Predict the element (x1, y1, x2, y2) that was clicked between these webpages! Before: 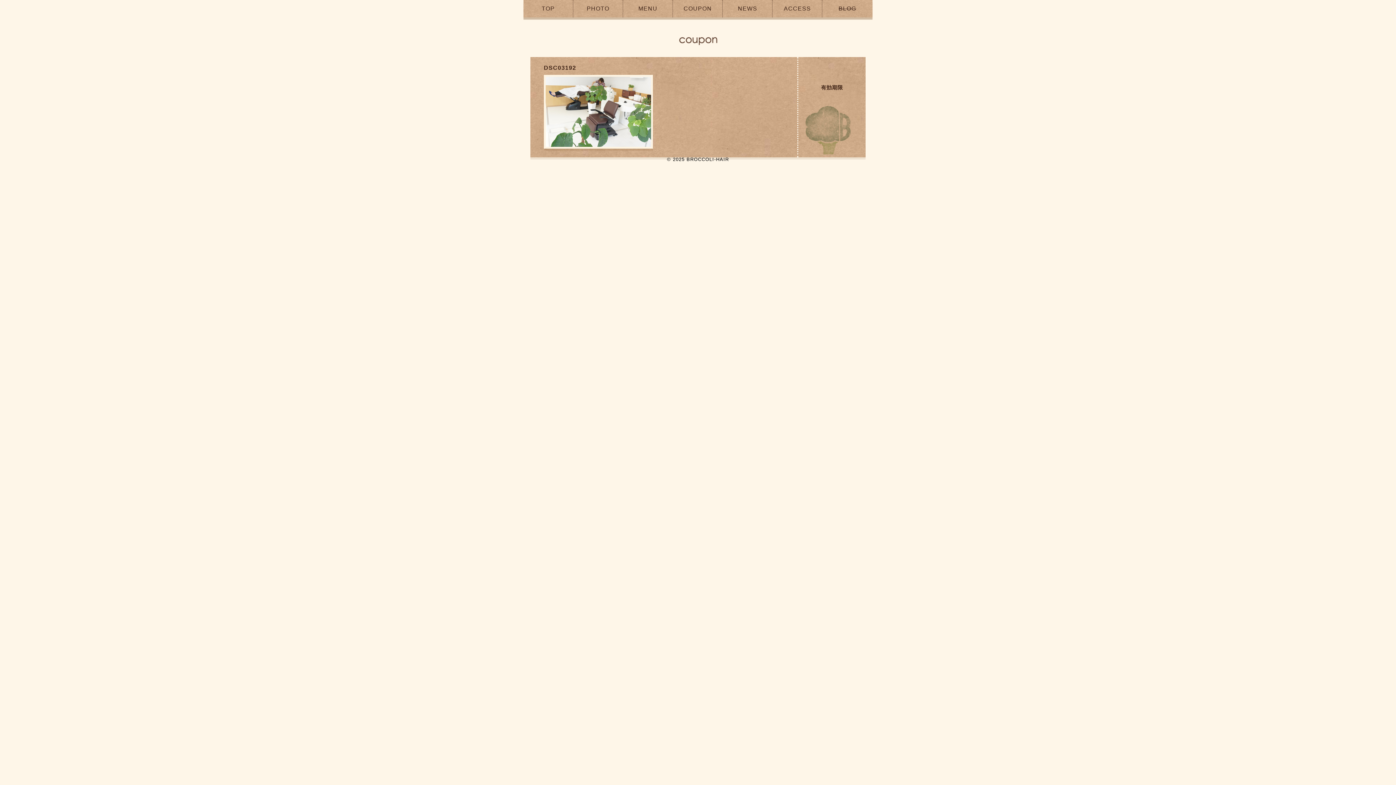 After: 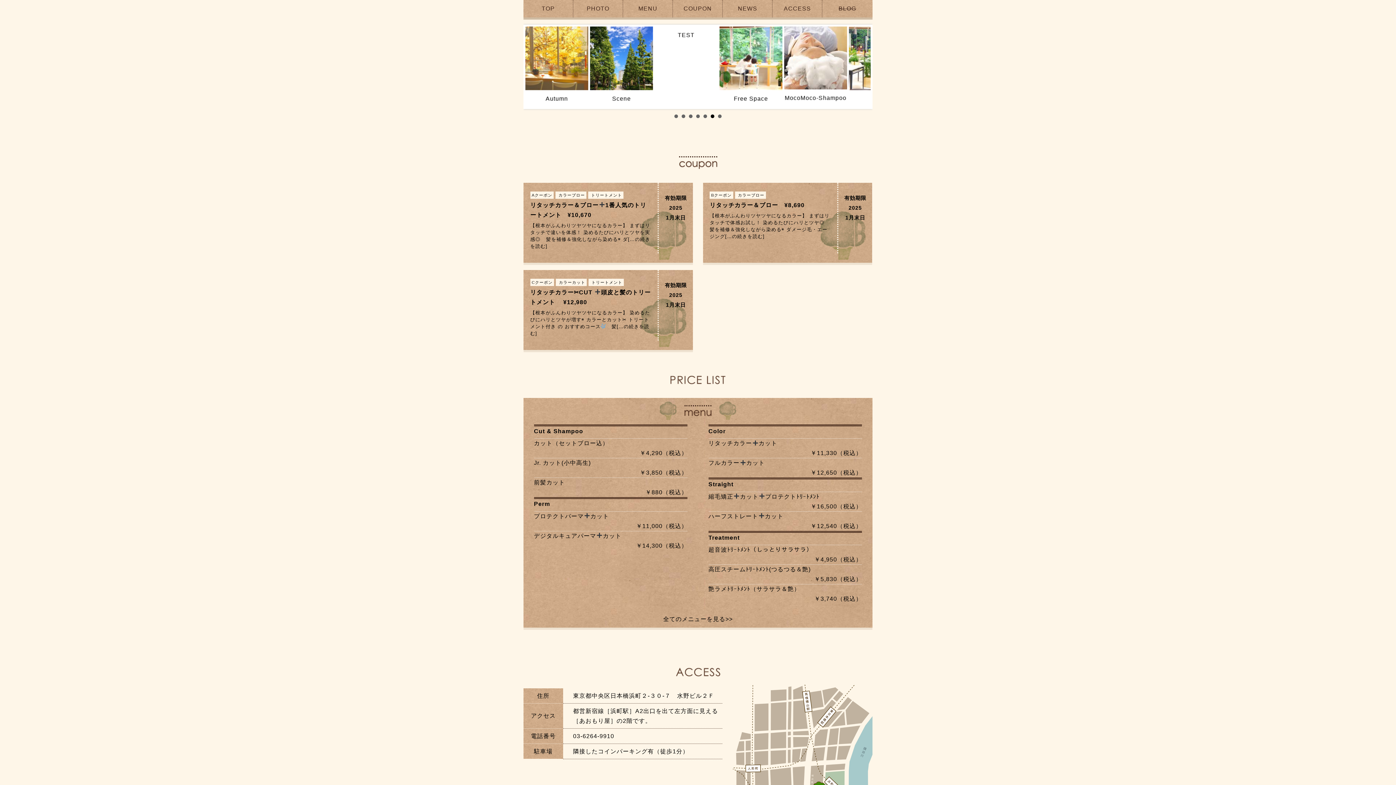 Action: label: PHOTO bbox: (573, 0, 623, 17)